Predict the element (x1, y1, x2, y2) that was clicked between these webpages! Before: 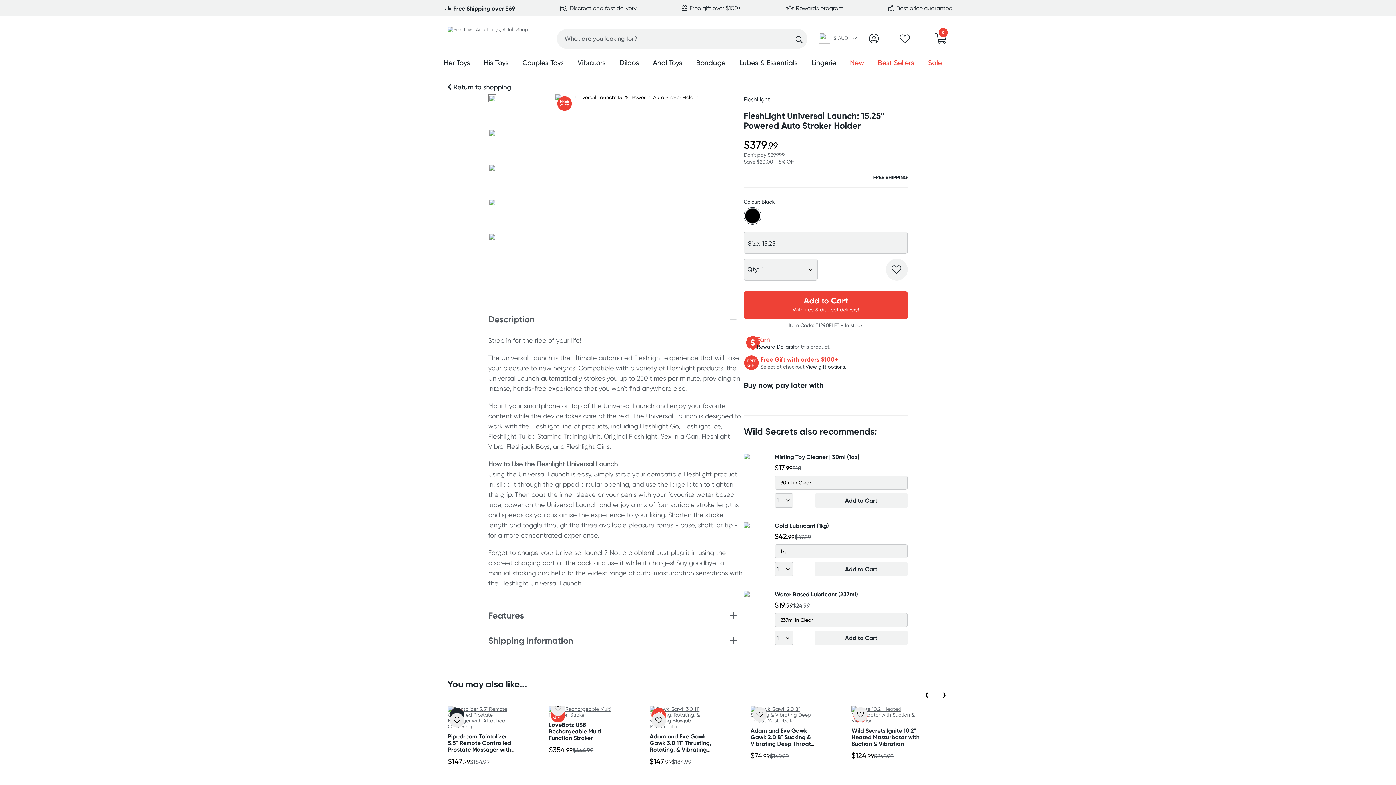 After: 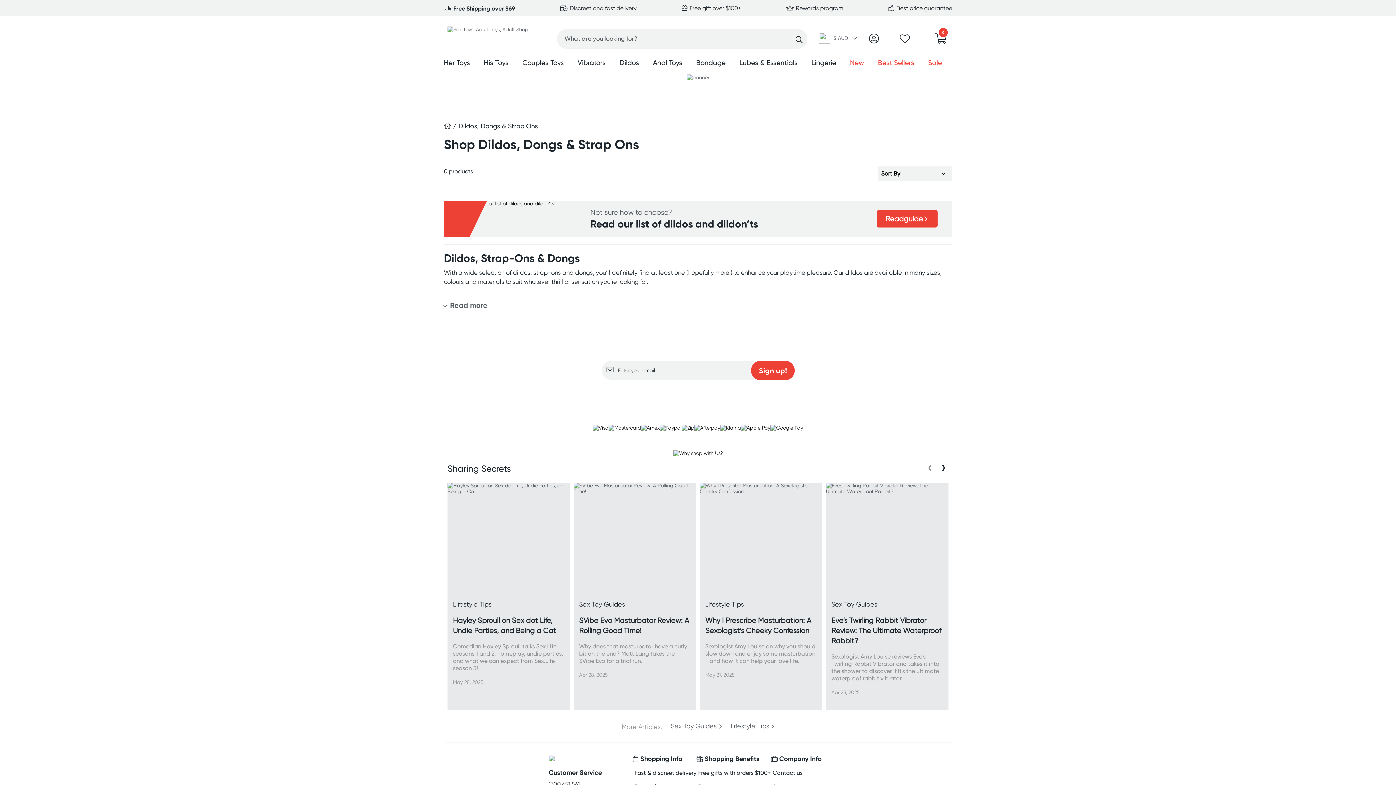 Action: label: Dildos bbox: (619, 57, 639, 69)